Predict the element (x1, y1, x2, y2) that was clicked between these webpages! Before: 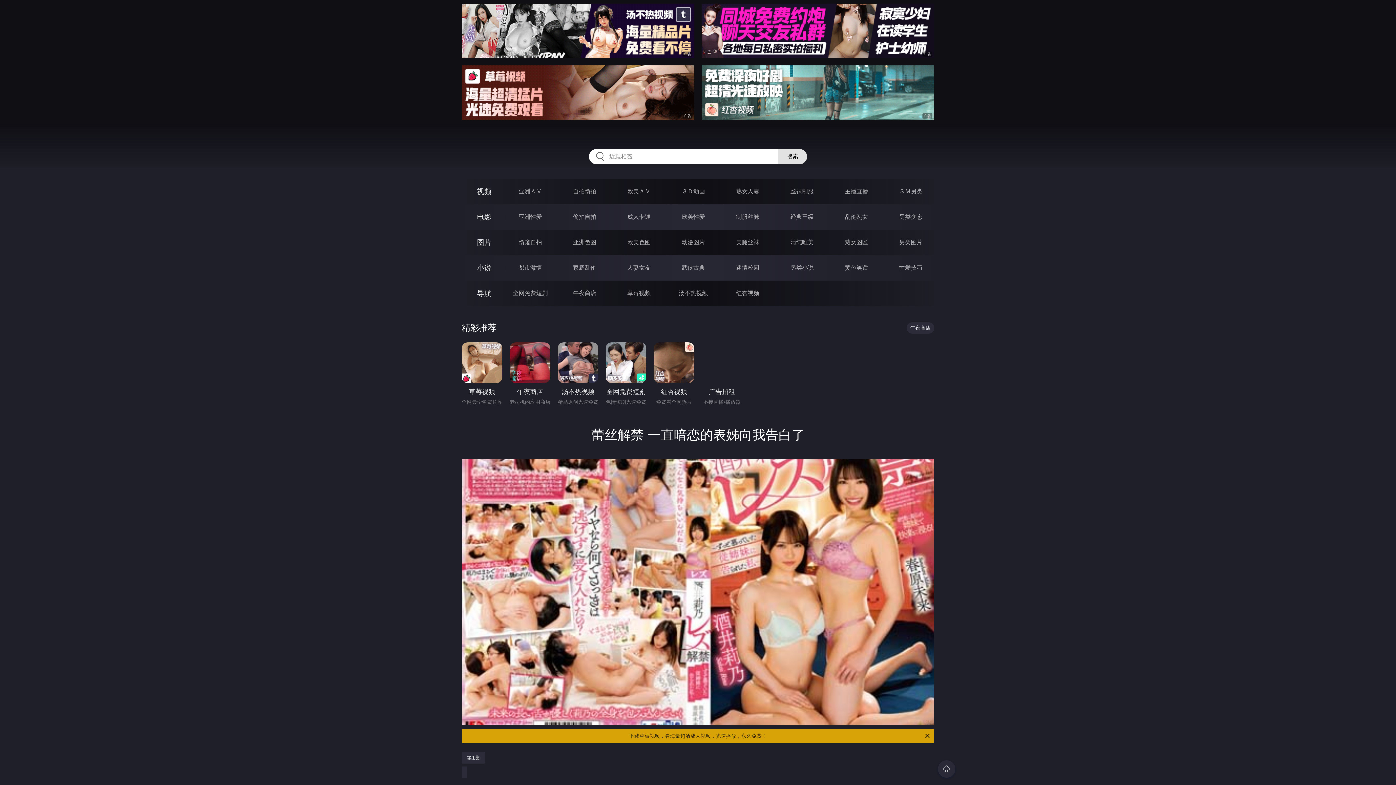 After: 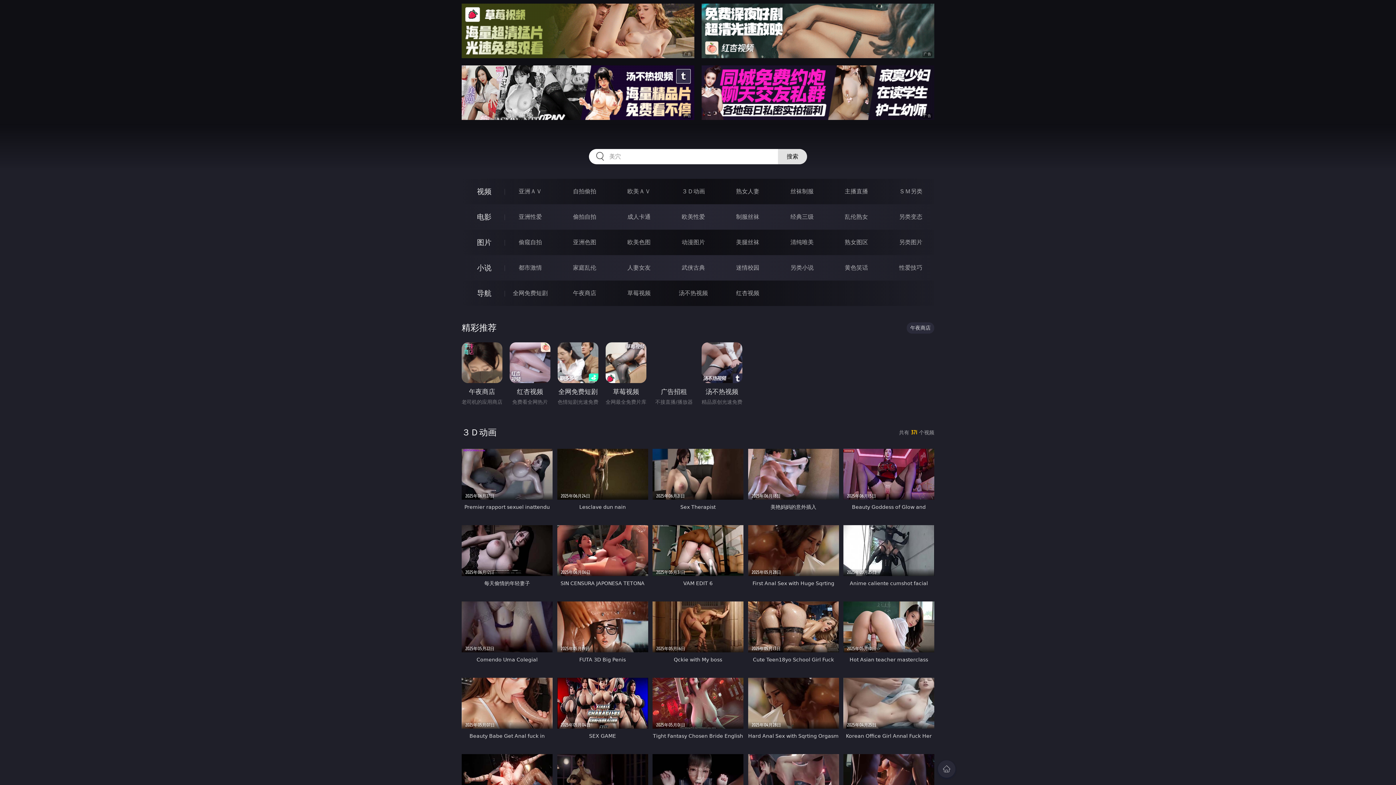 Action: label: ３Ｄ动画 bbox: (681, 188, 705, 194)